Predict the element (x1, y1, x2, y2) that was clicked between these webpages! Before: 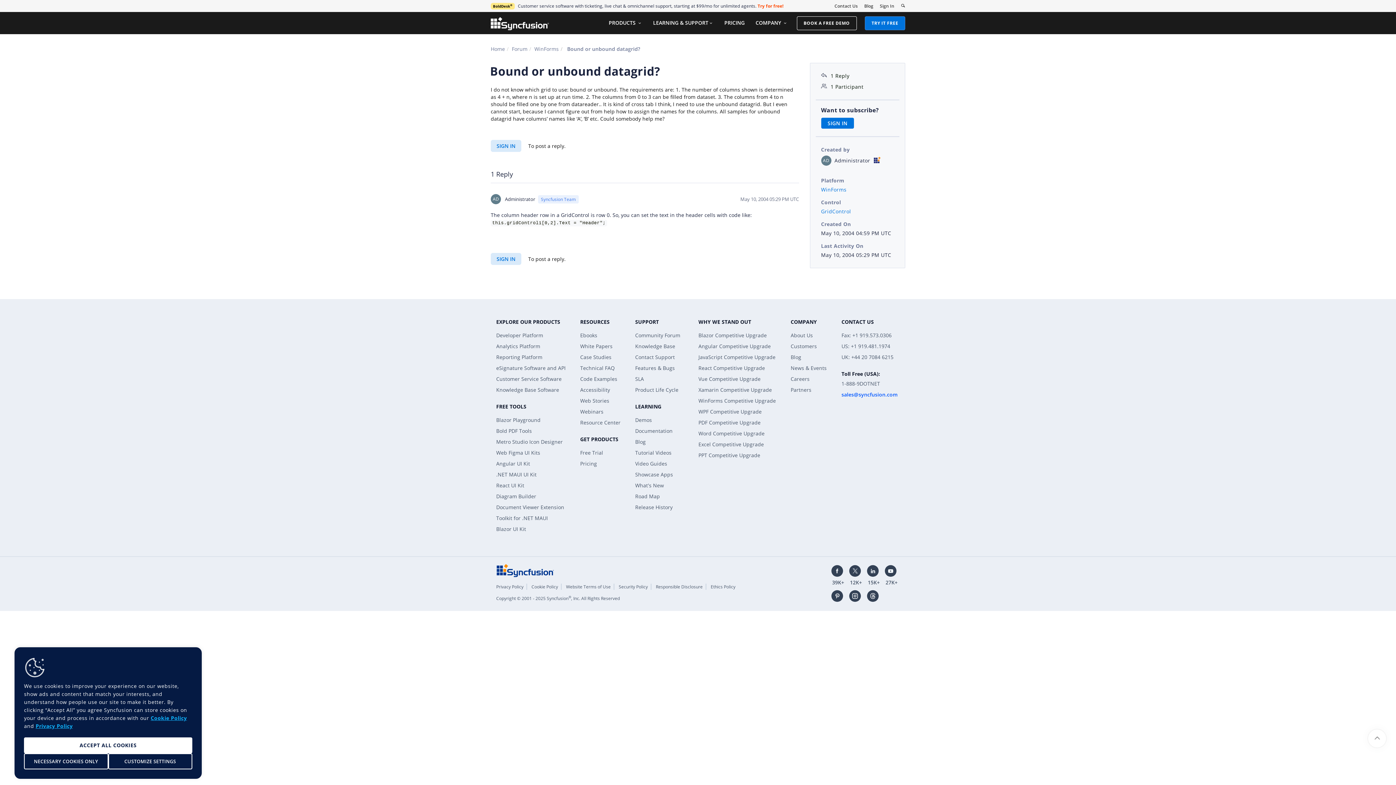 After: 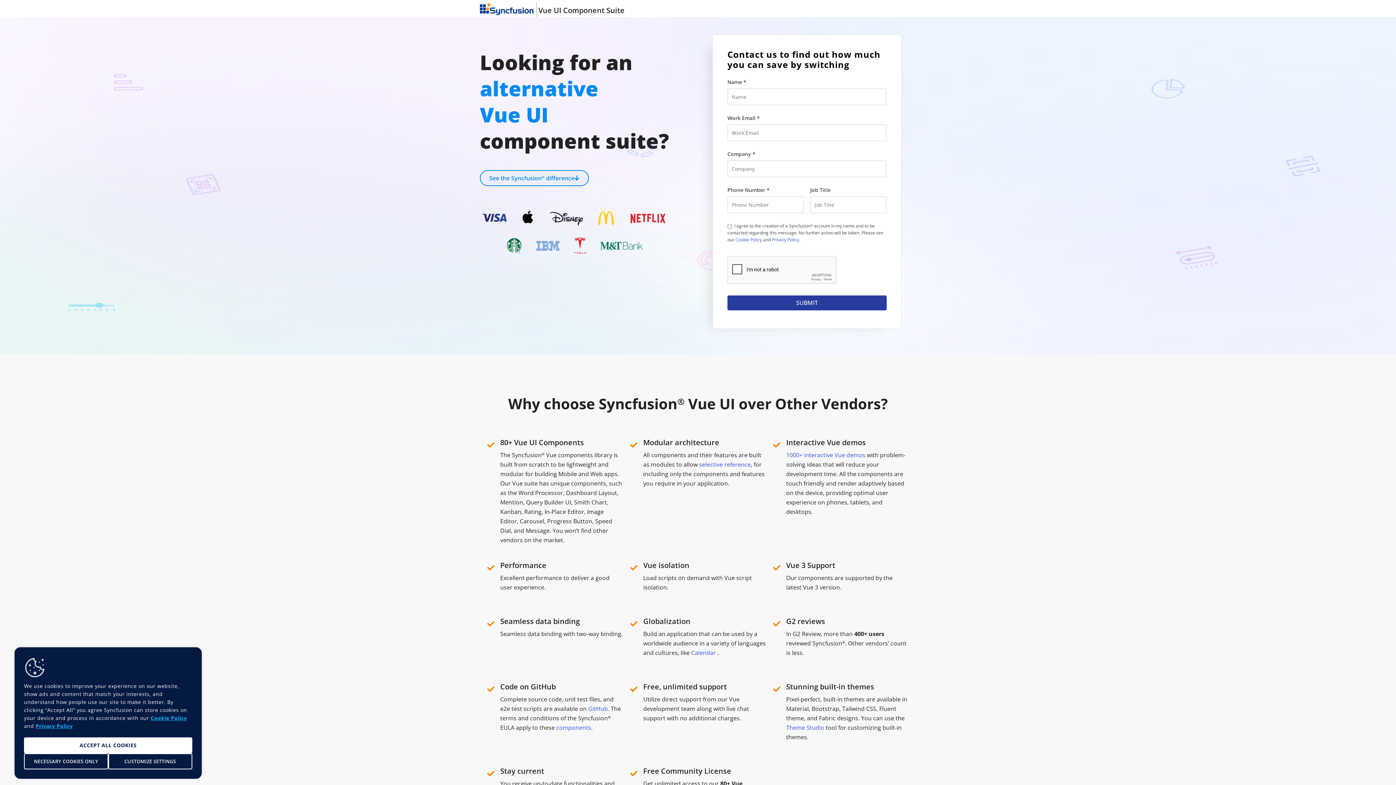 Action: bbox: (698, 375, 760, 382) label: Vue Competitive Upgrade